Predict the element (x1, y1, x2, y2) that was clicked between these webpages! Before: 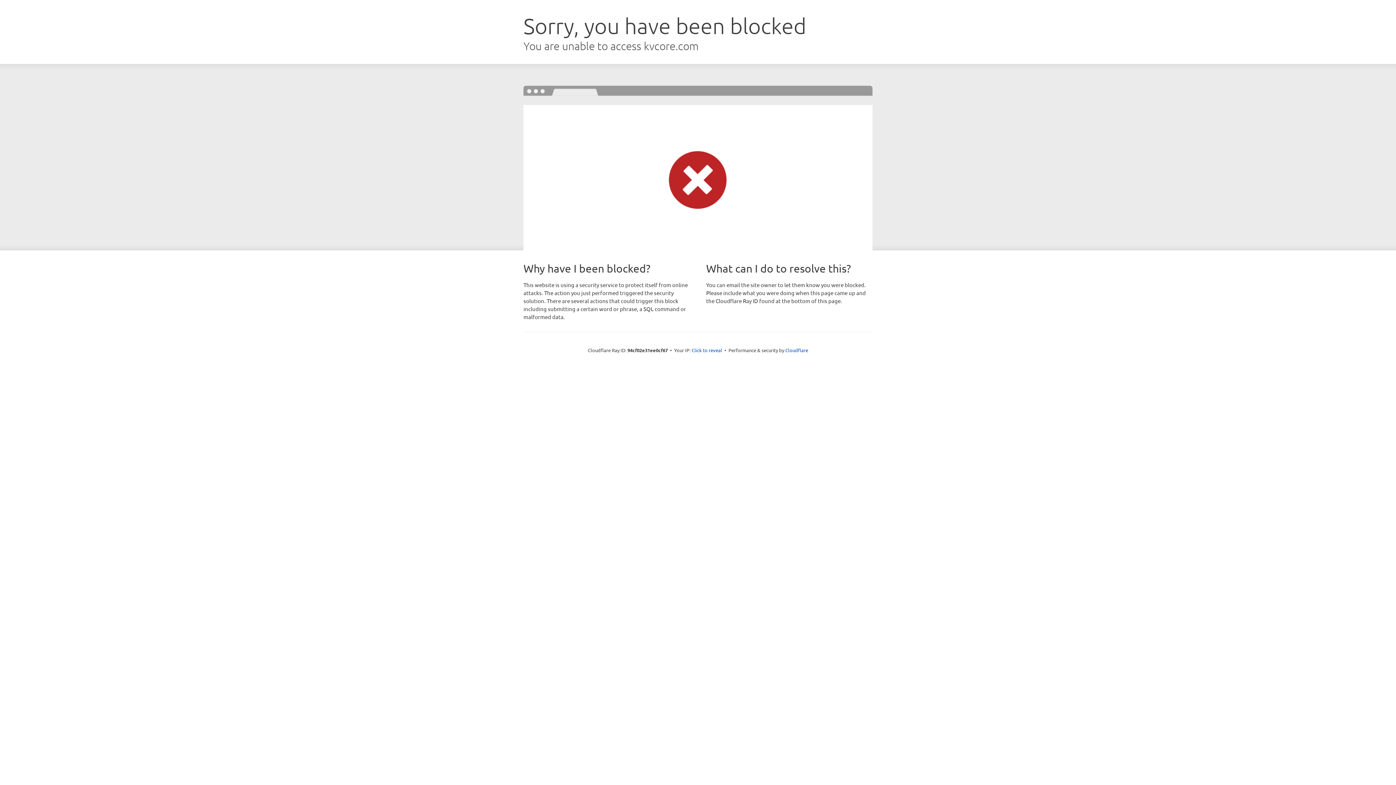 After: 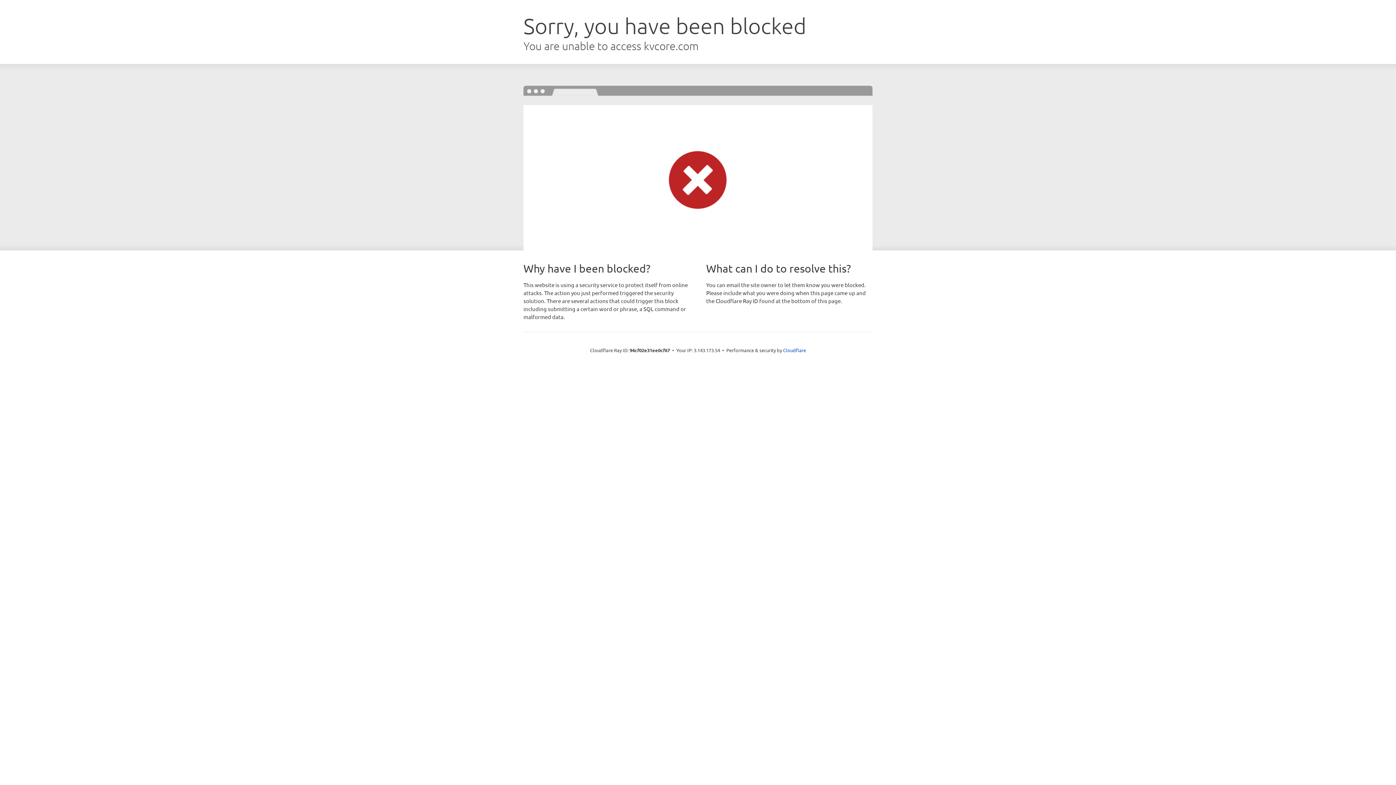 Action: label: Click to reveal bbox: (691, 346, 722, 353)